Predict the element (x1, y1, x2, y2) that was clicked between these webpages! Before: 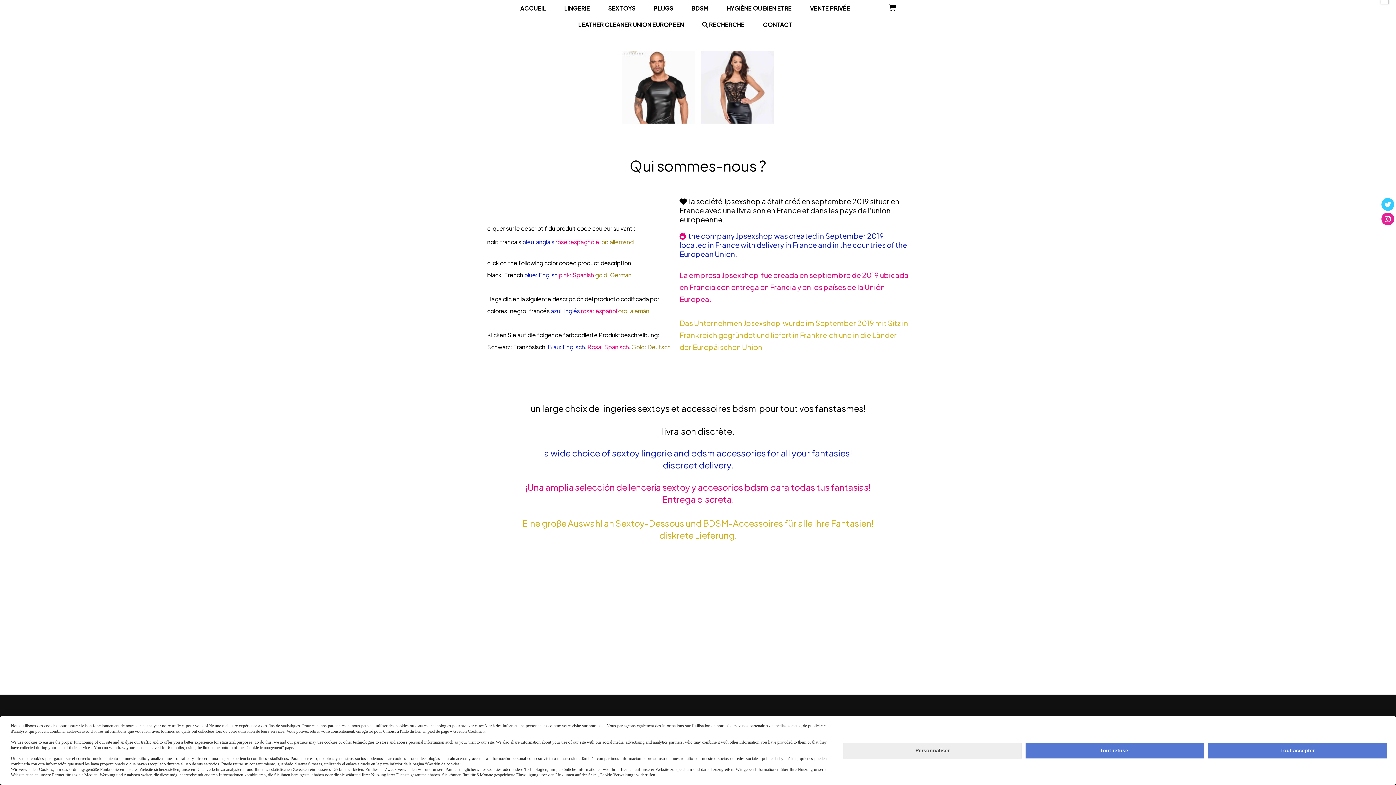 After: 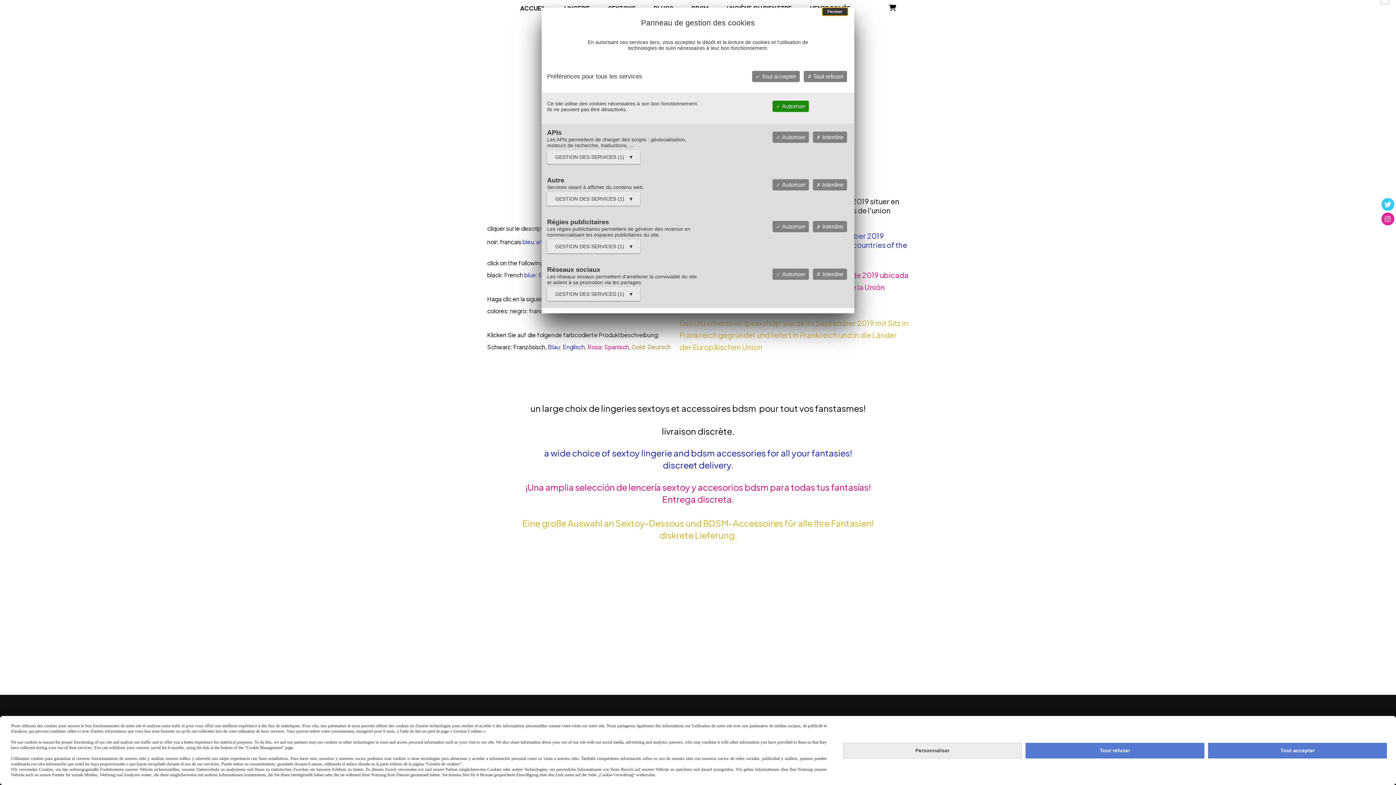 Action: bbox: (843, 743, 1022, 758) label: Personnaliser (fenêtre modale)